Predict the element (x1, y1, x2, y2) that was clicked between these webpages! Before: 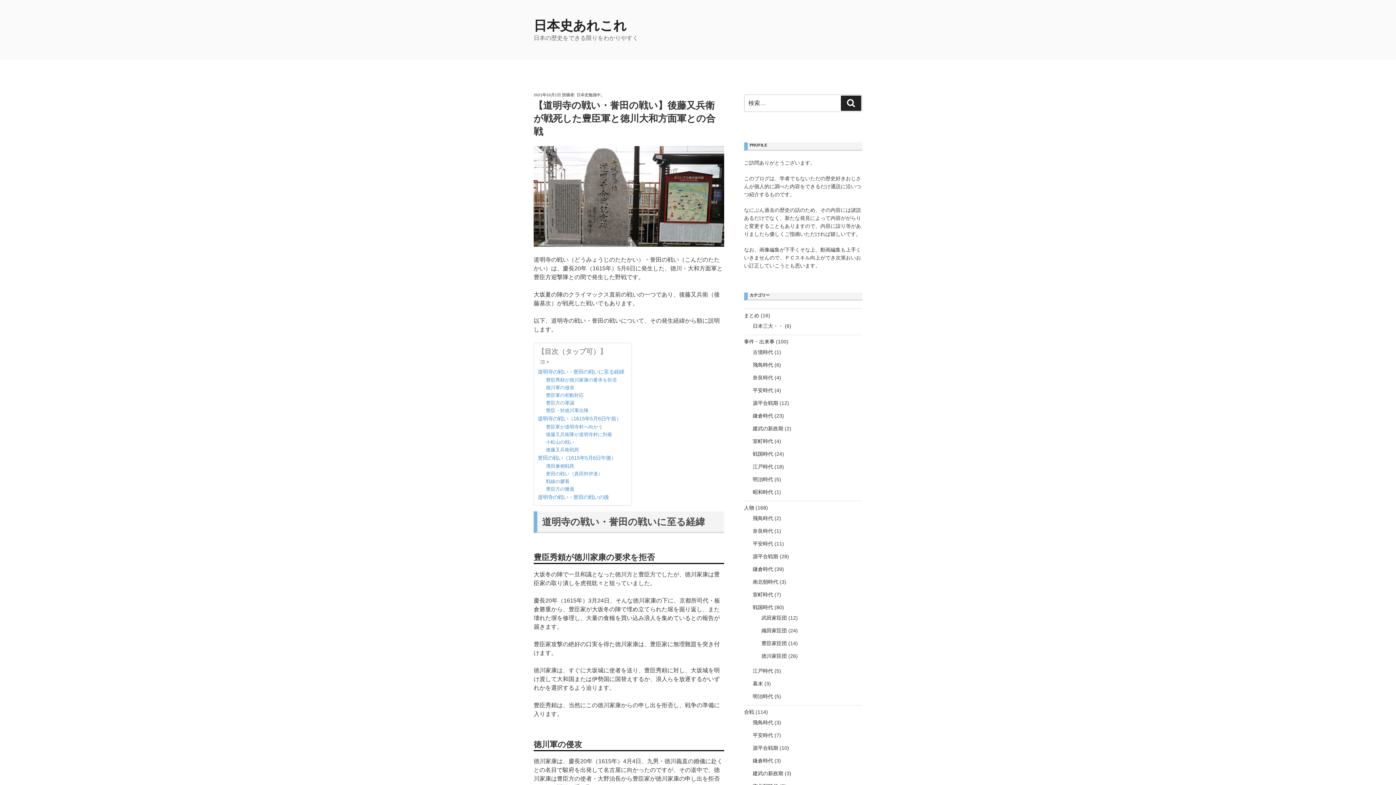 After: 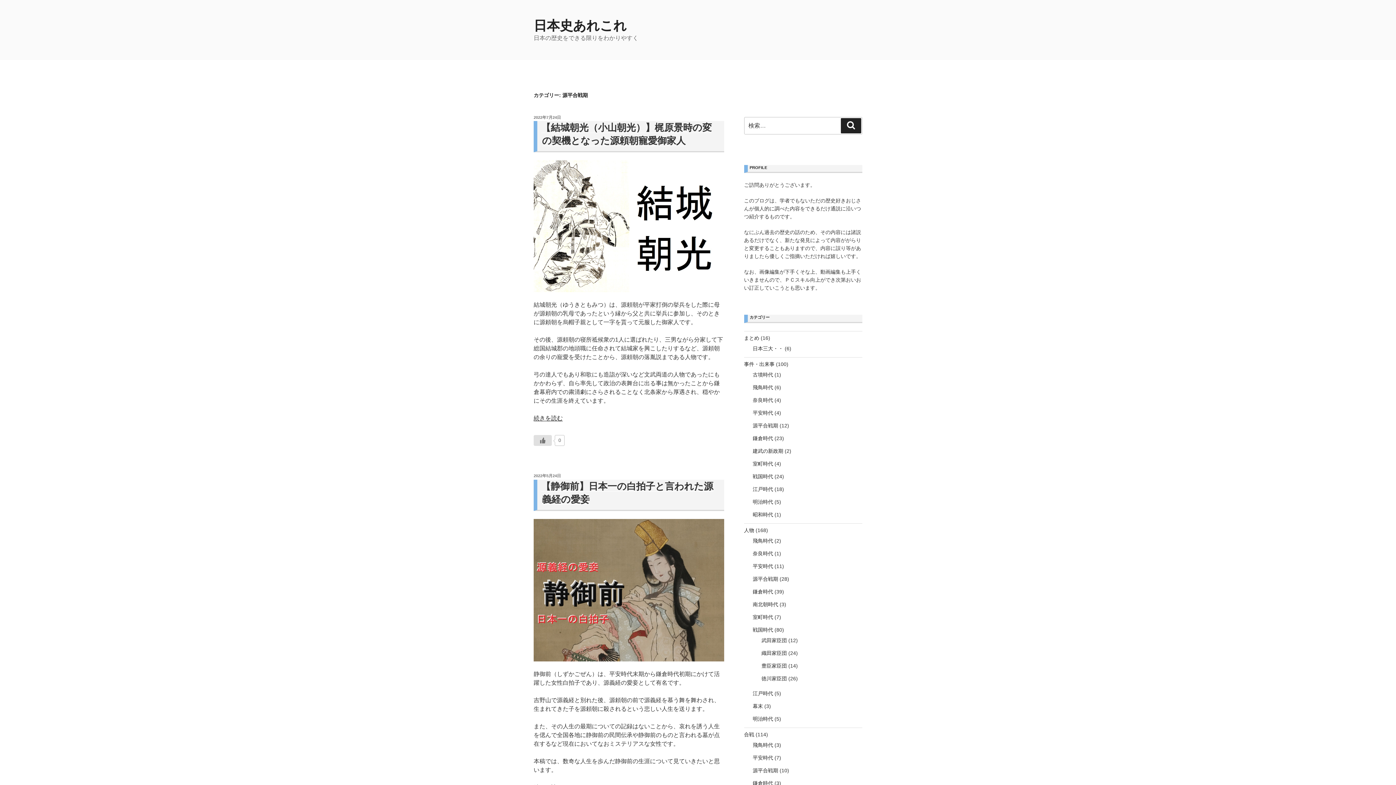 Action: label: 源平合戦期 bbox: (752, 553, 778, 559)